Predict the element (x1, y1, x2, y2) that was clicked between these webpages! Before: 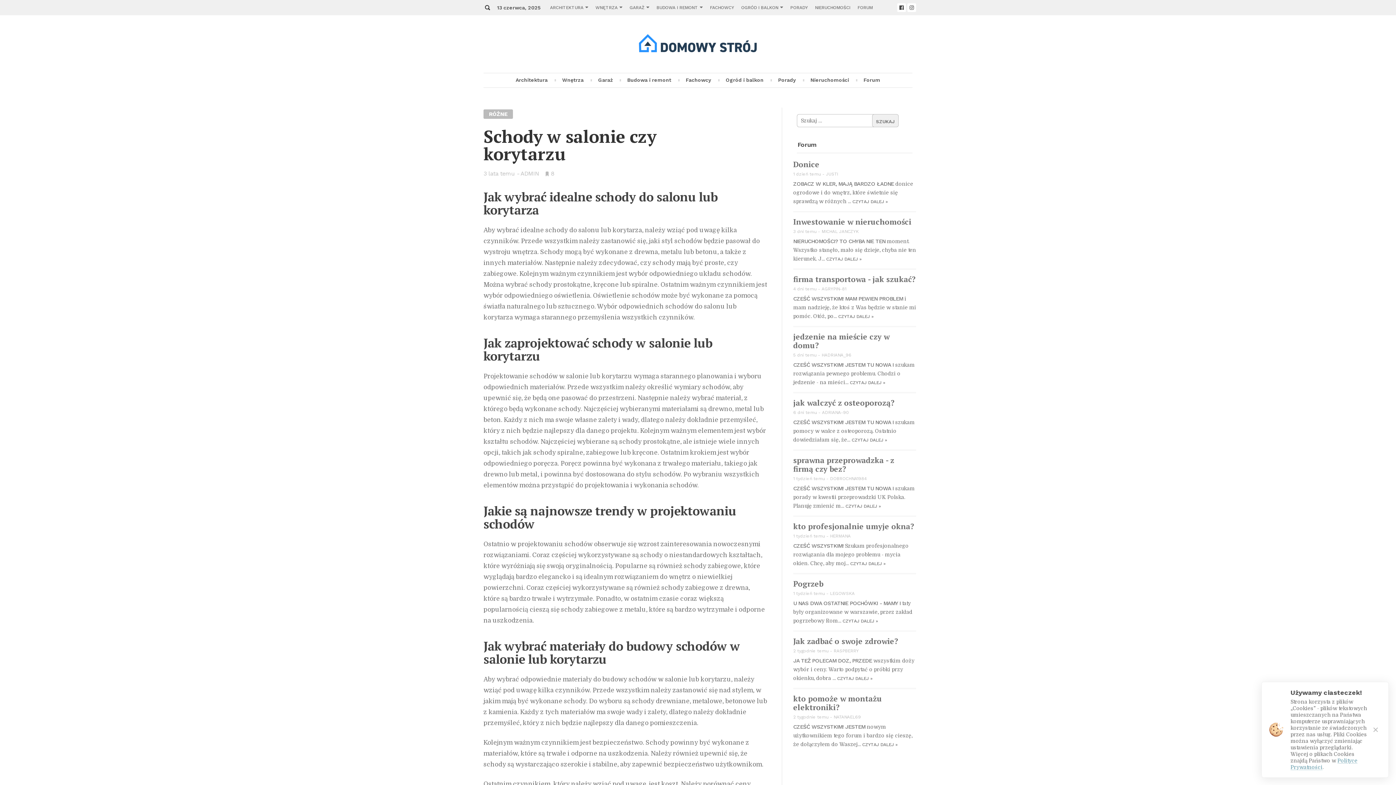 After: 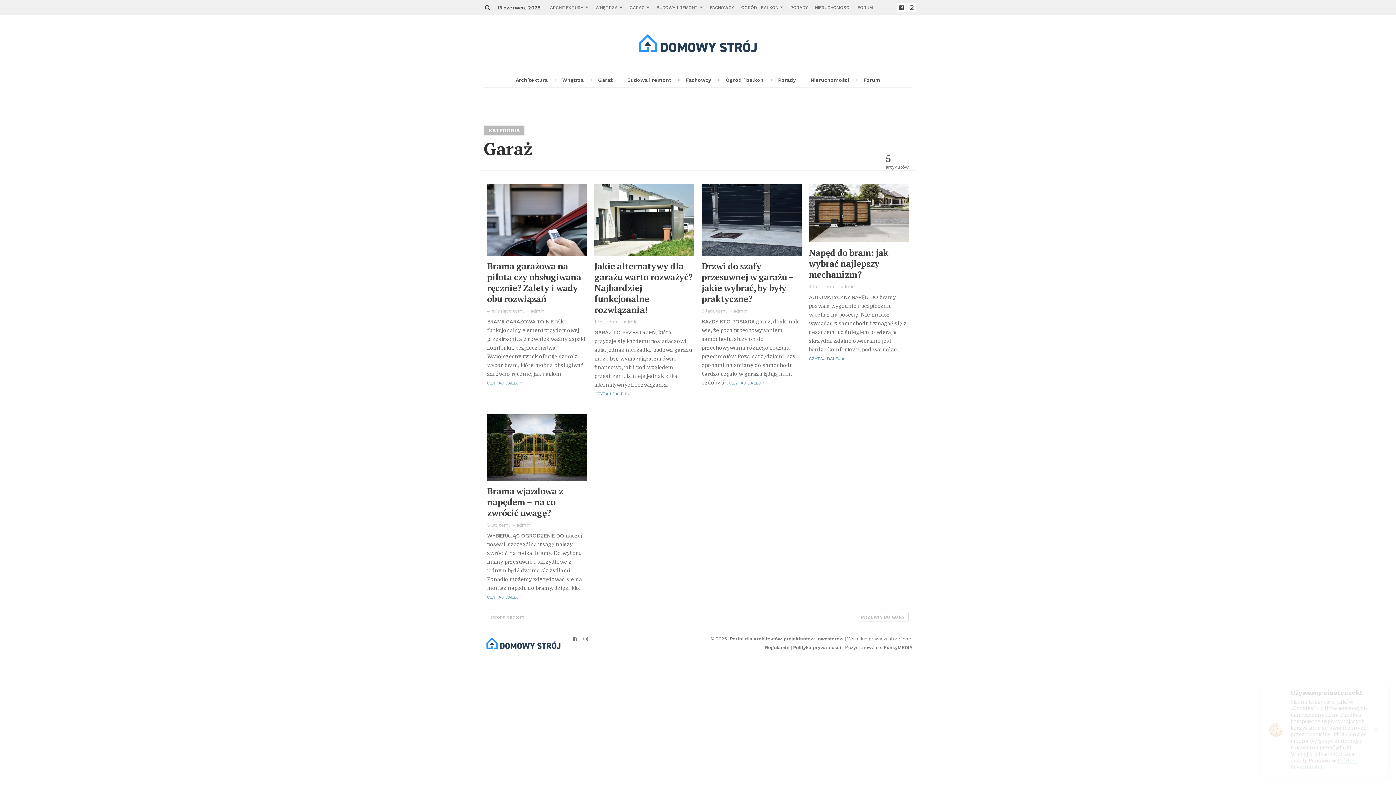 Action: label: GARAŻ bbox: (626, 0, 653, 15)